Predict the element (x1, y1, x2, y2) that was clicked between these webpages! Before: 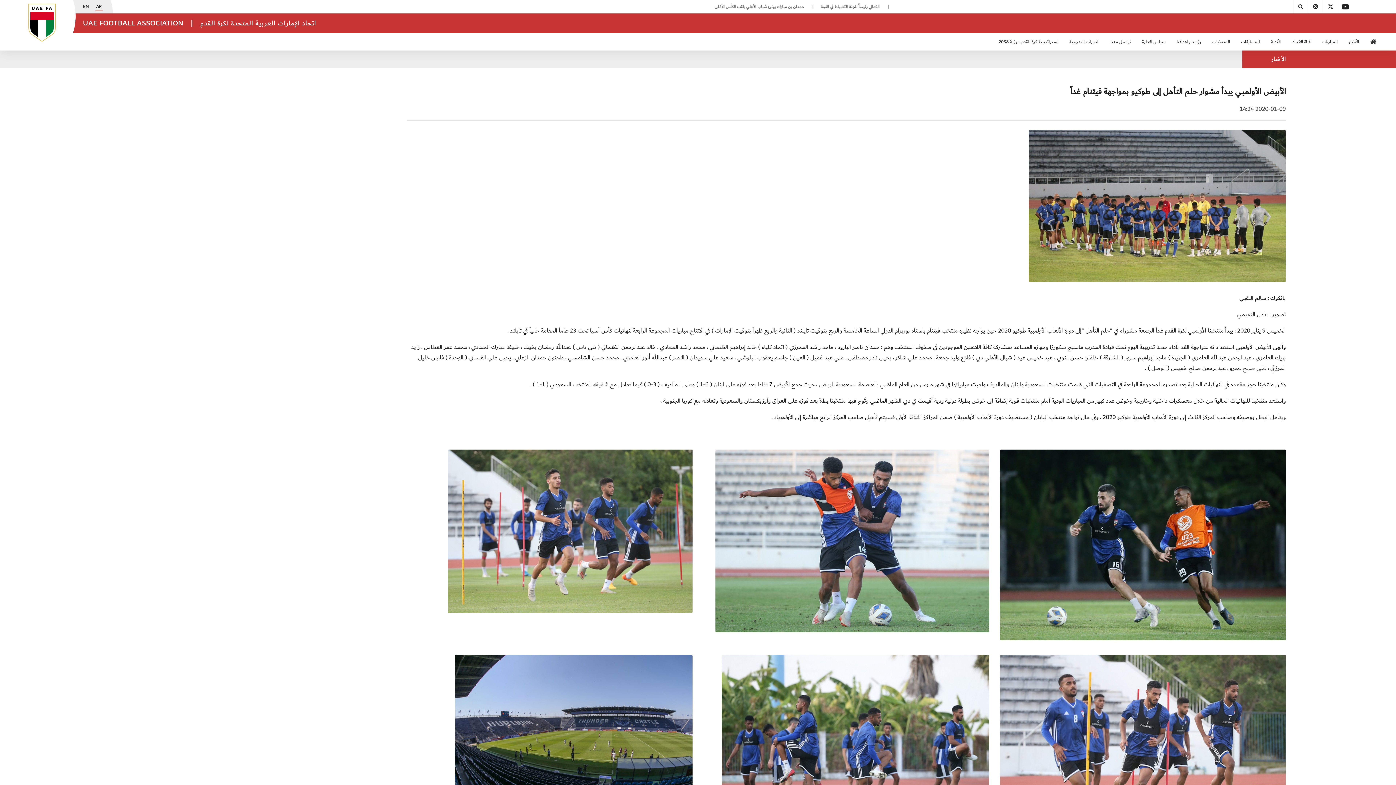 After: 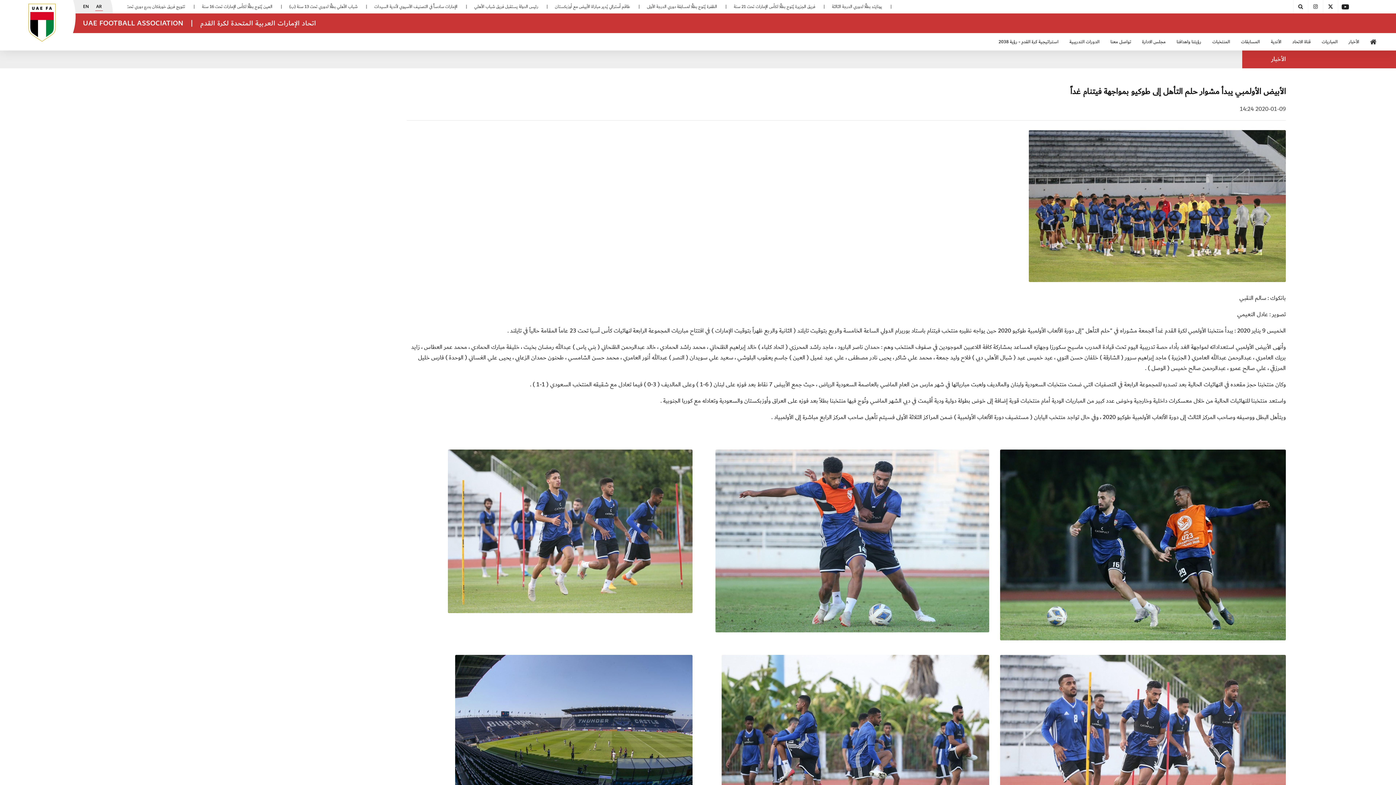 Action: bbox: (96, 4, 101, 9) label: AR